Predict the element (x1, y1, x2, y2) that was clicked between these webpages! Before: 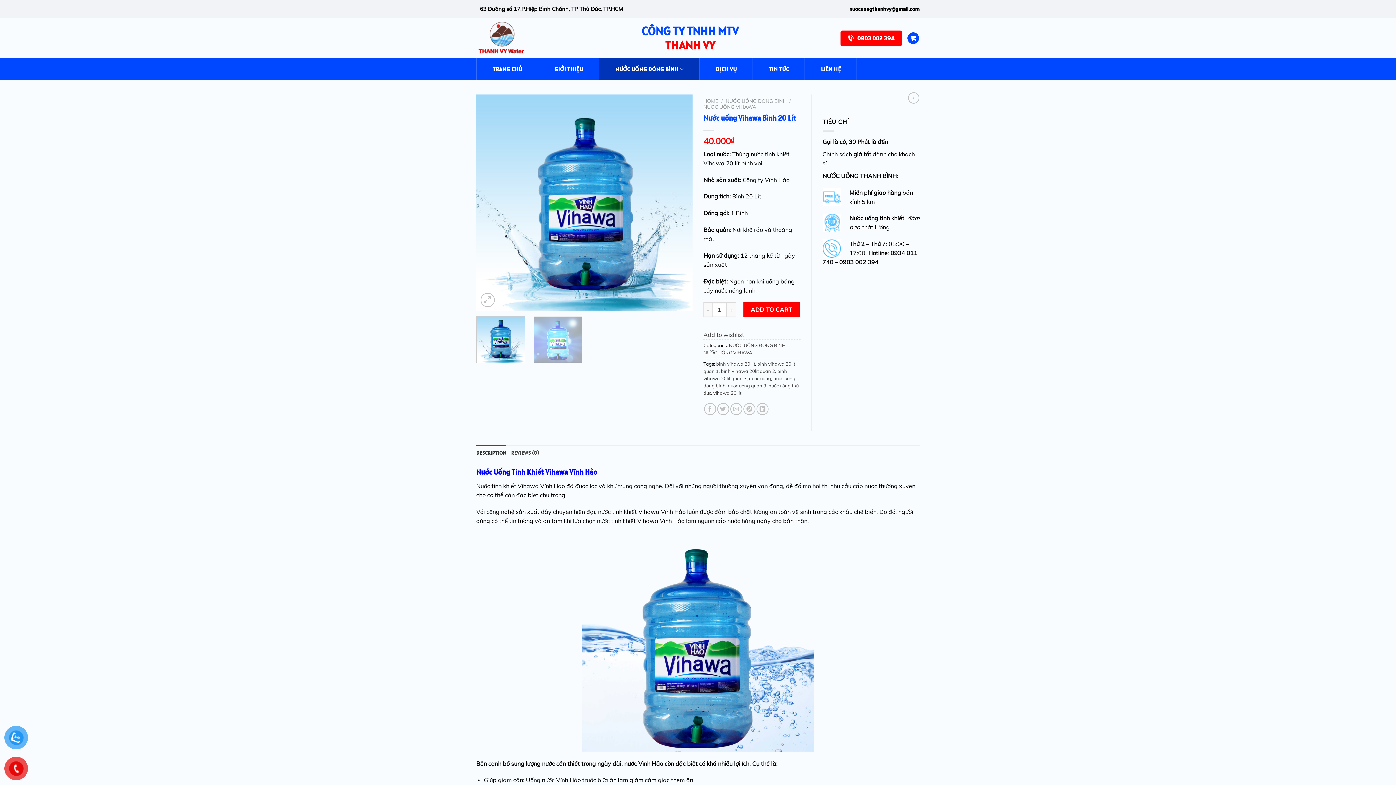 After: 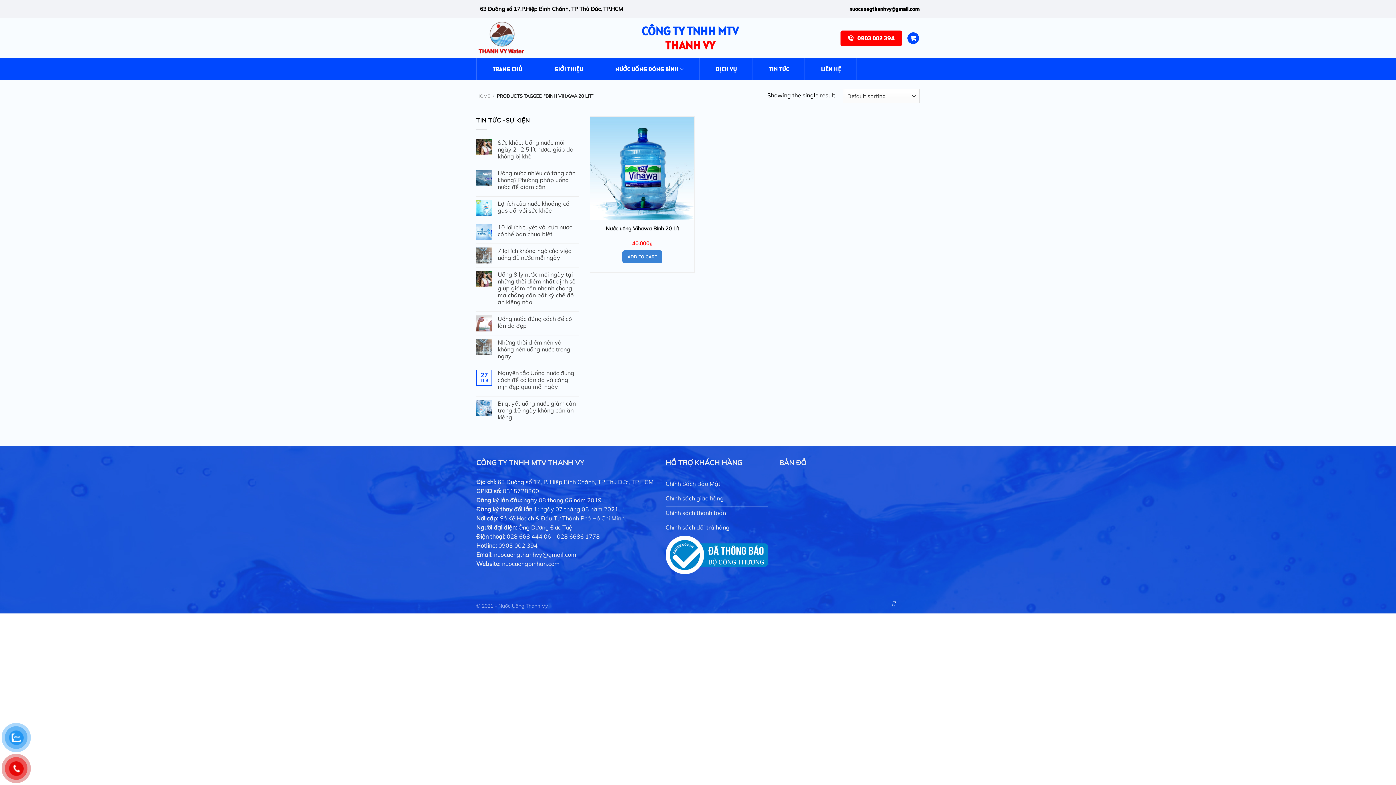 Action: bbox: (716, 361, 755, 367) label: binh vihawa 20 lit